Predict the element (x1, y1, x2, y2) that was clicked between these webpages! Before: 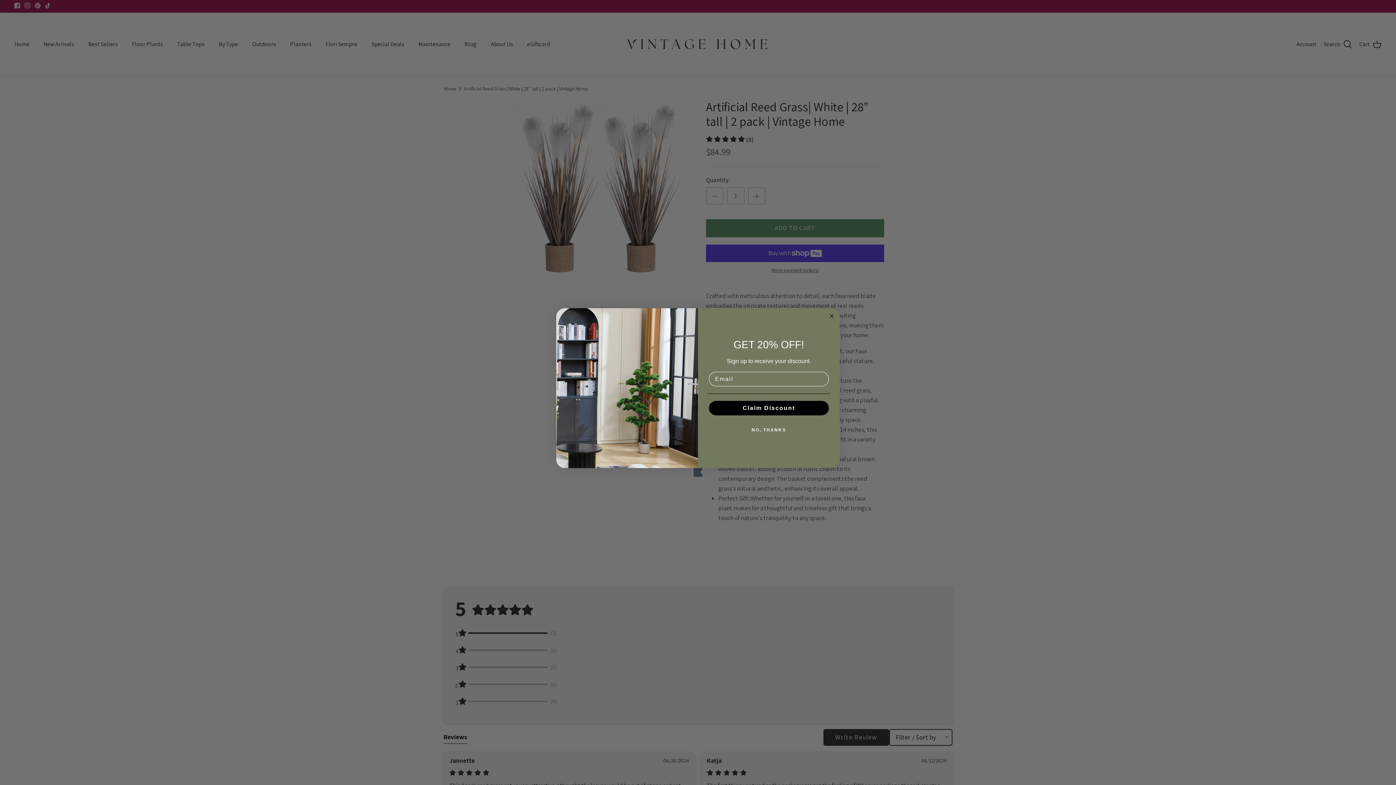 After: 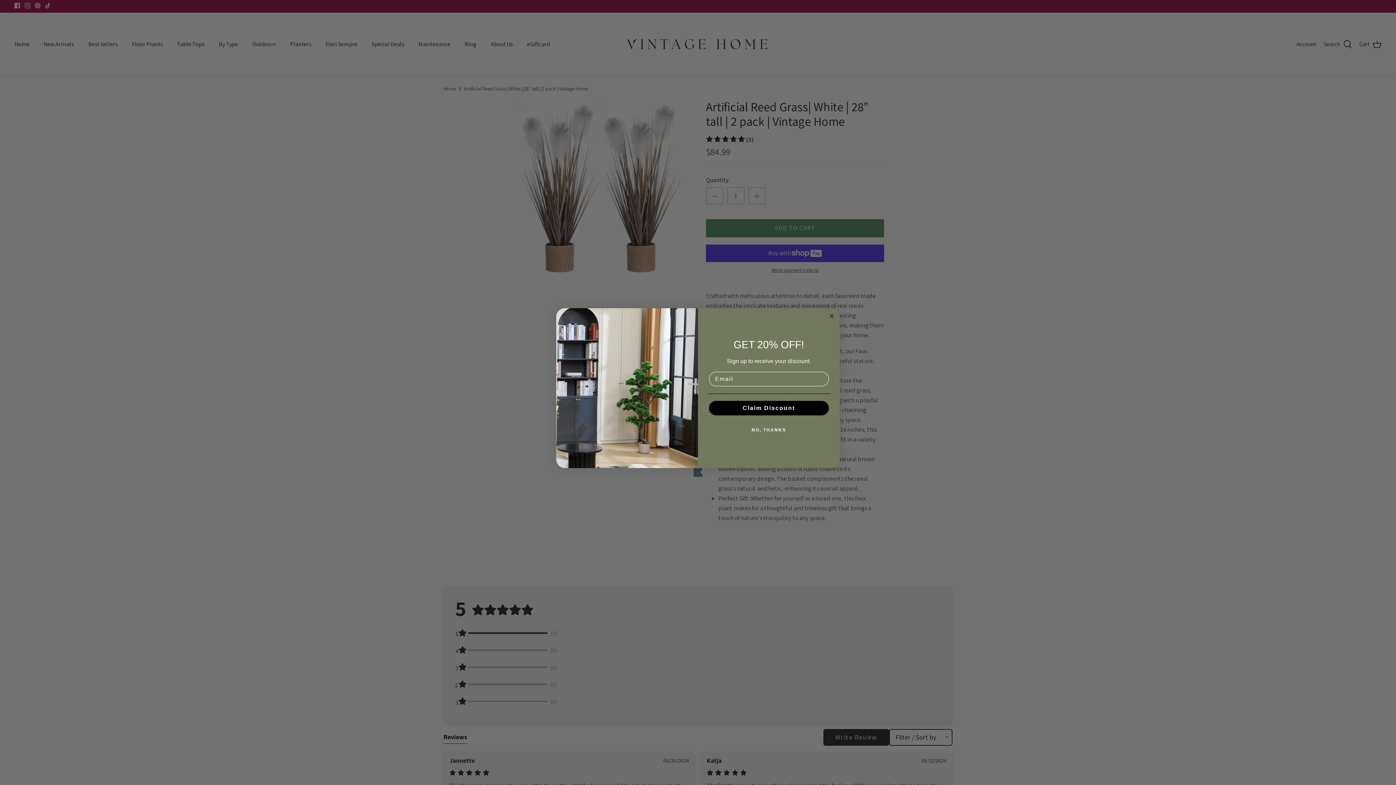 Action: label: Created with Klaviyo - opens in a new tab bbox: (693, 468, 702, 477)